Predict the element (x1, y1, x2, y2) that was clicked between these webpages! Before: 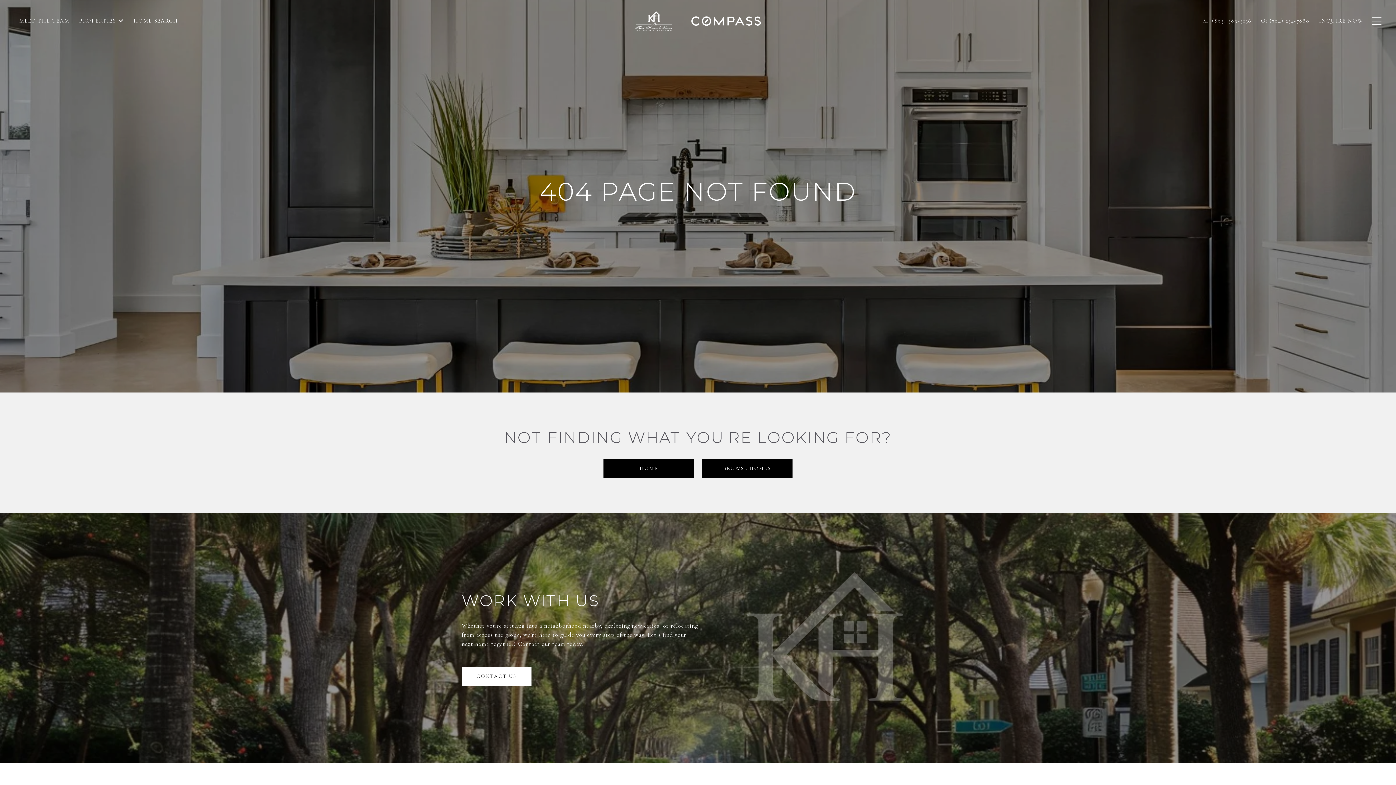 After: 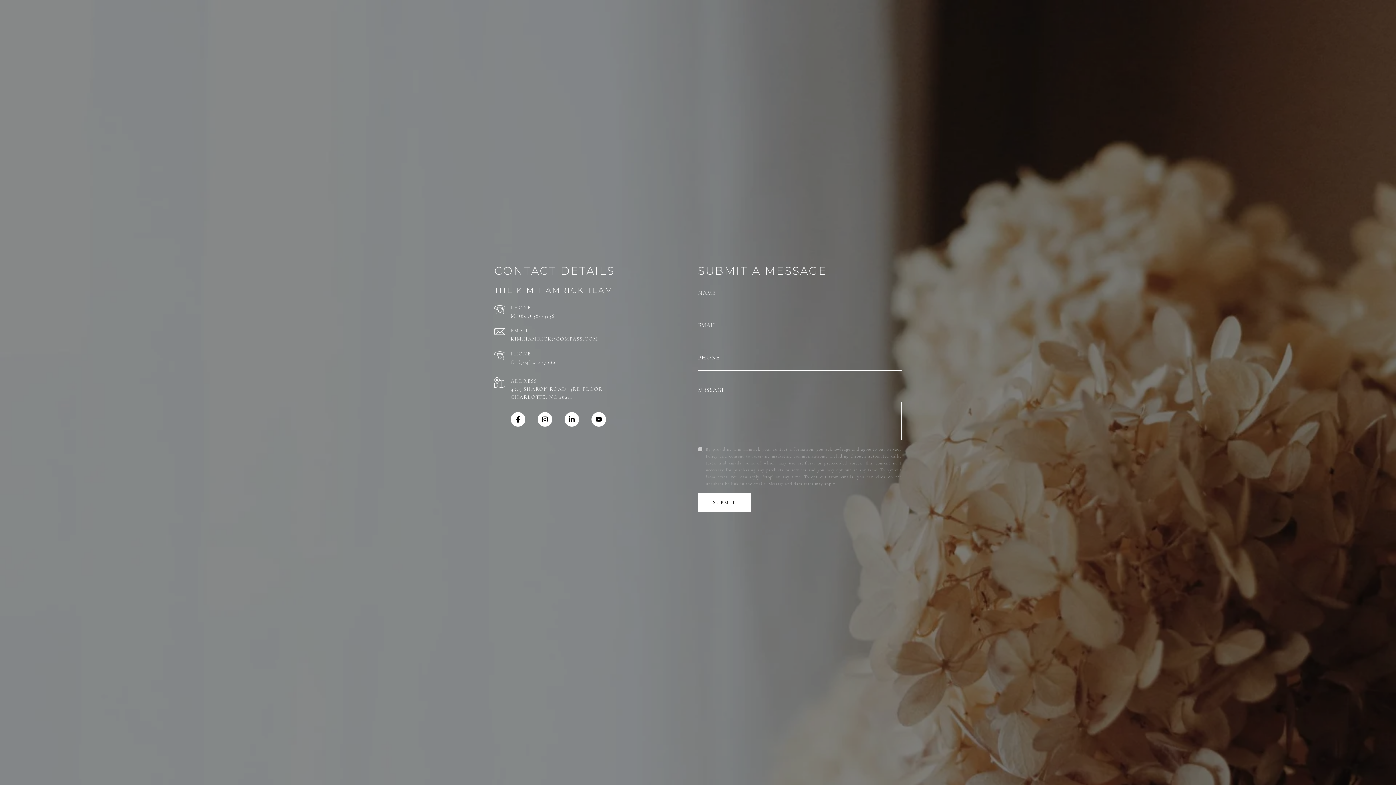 Action: bbox: (1314, 11, 1368, 30) label: INQUIRE NOW